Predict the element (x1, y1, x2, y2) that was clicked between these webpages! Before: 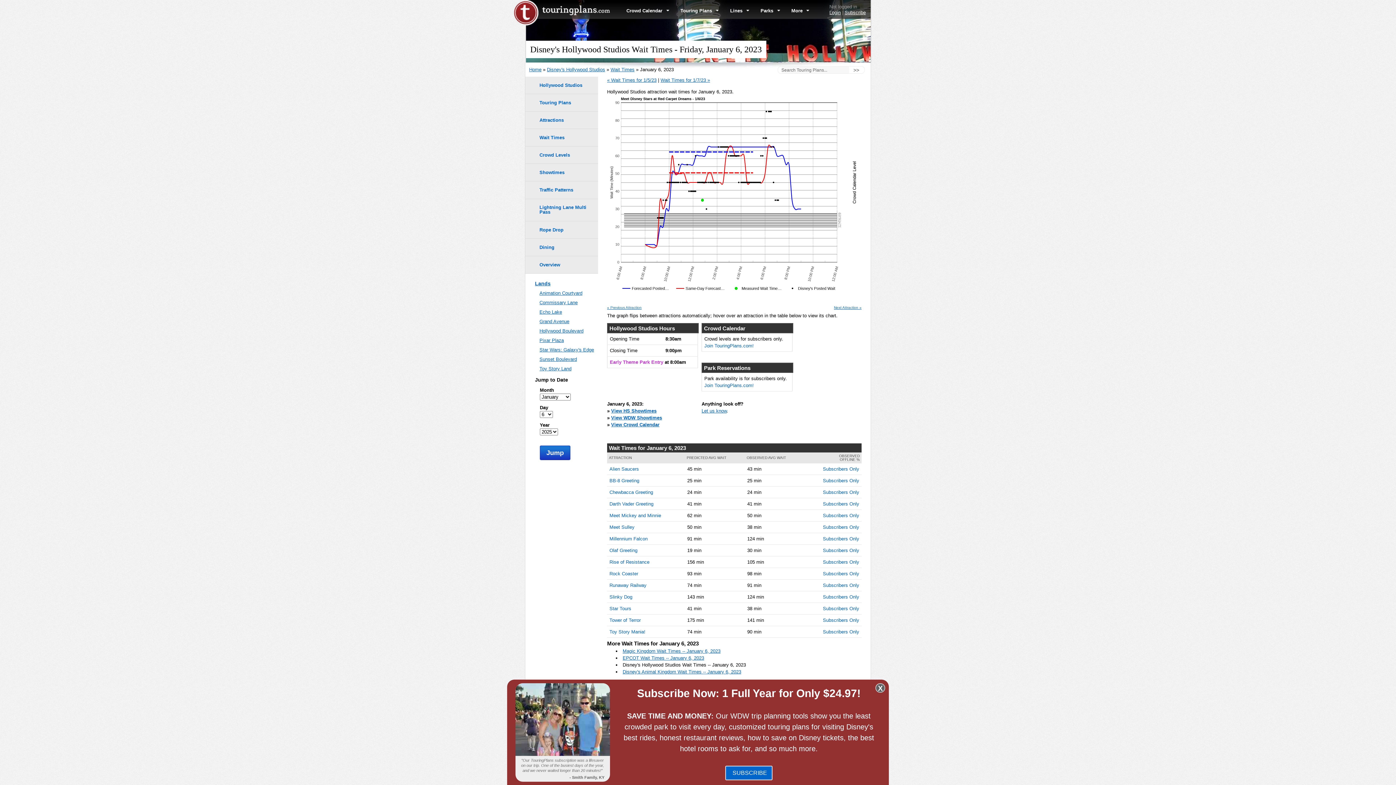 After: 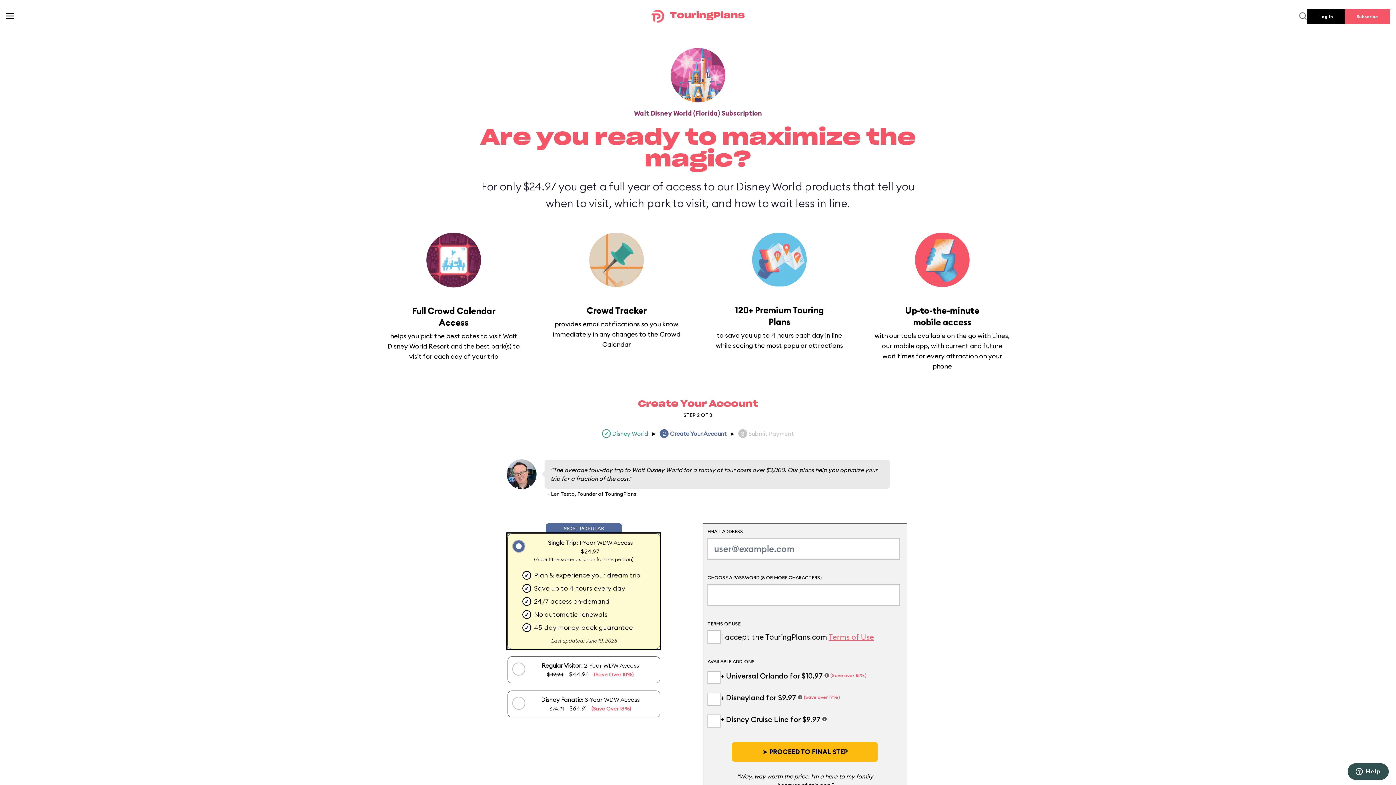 Action: bbox: (823, 559, 859, 564) label: Subscribers Only